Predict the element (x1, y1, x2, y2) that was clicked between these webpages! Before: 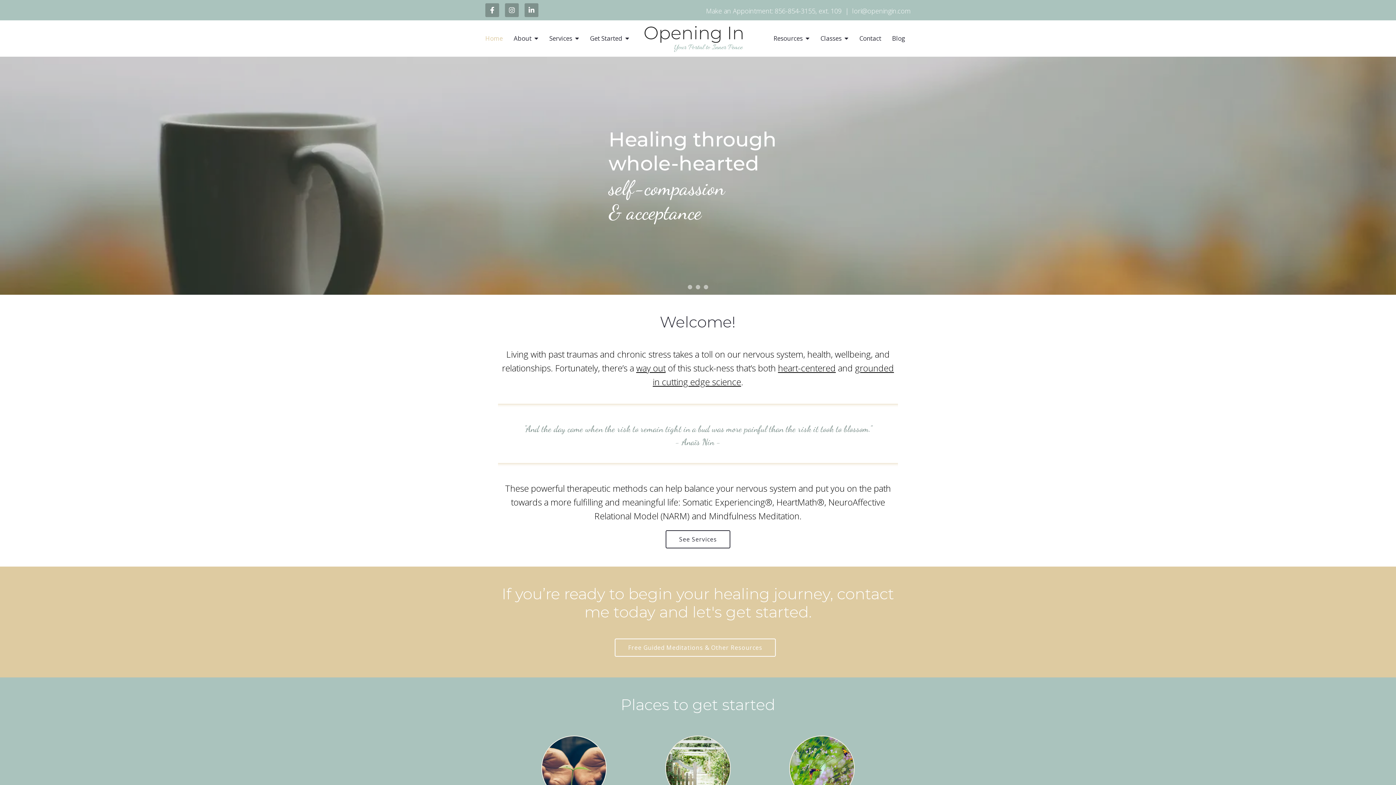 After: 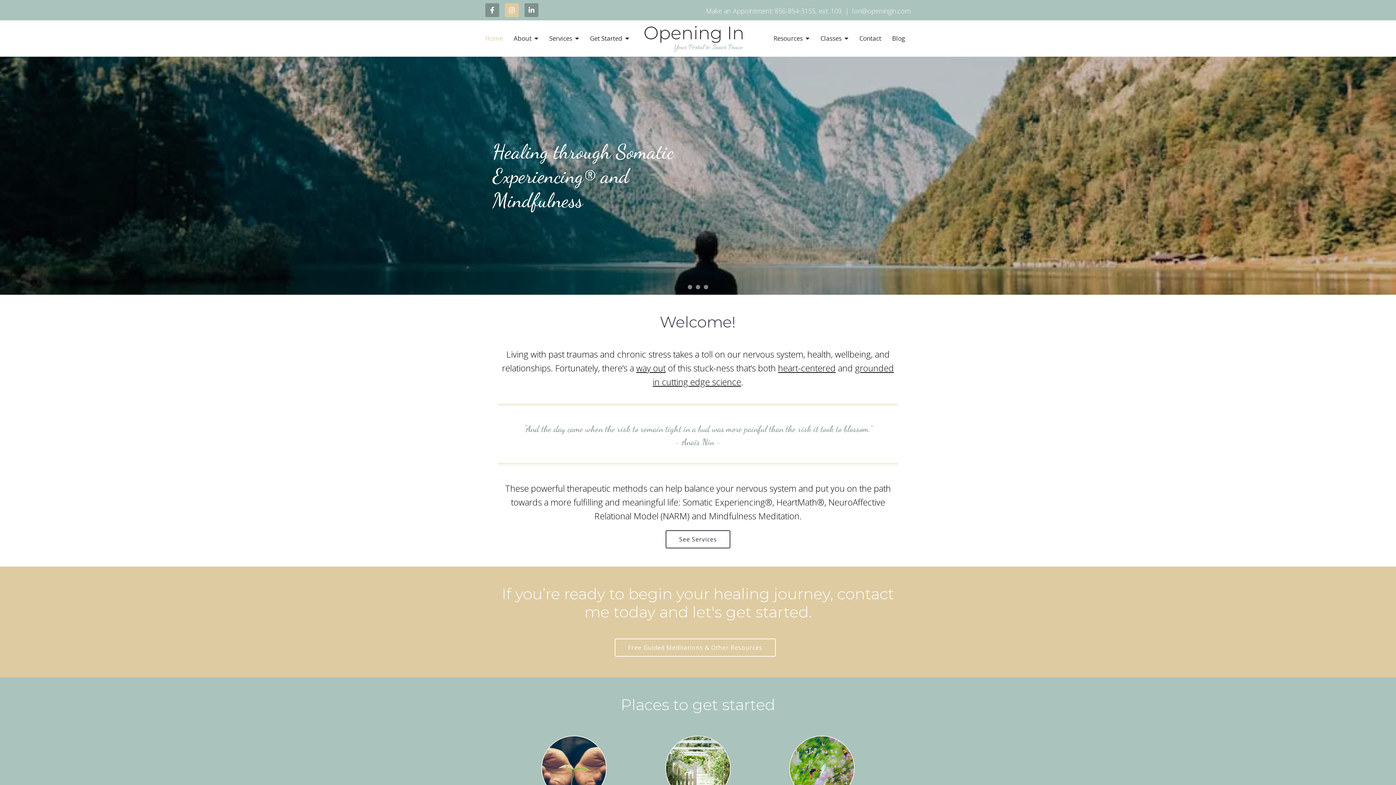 Action: bbox: (505, 3, 518, 17)